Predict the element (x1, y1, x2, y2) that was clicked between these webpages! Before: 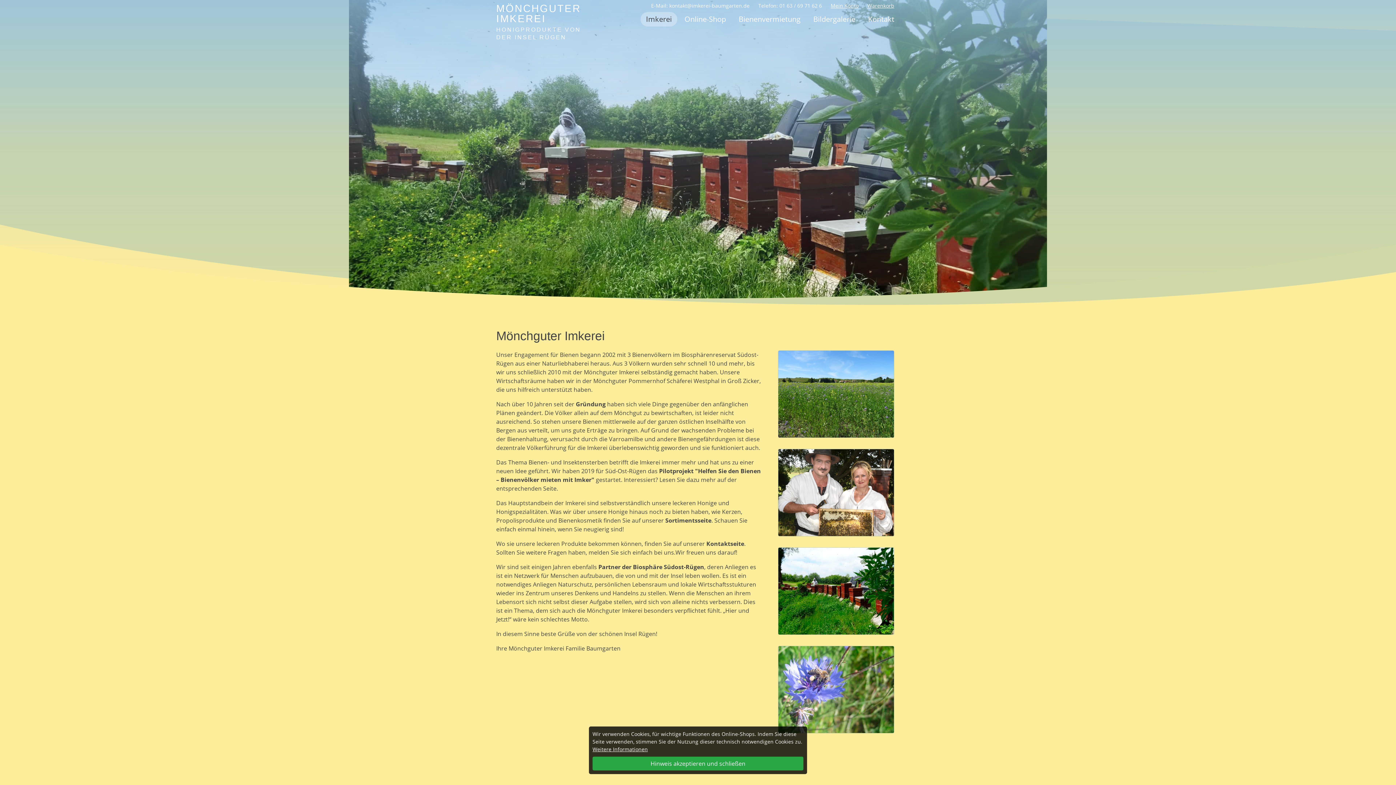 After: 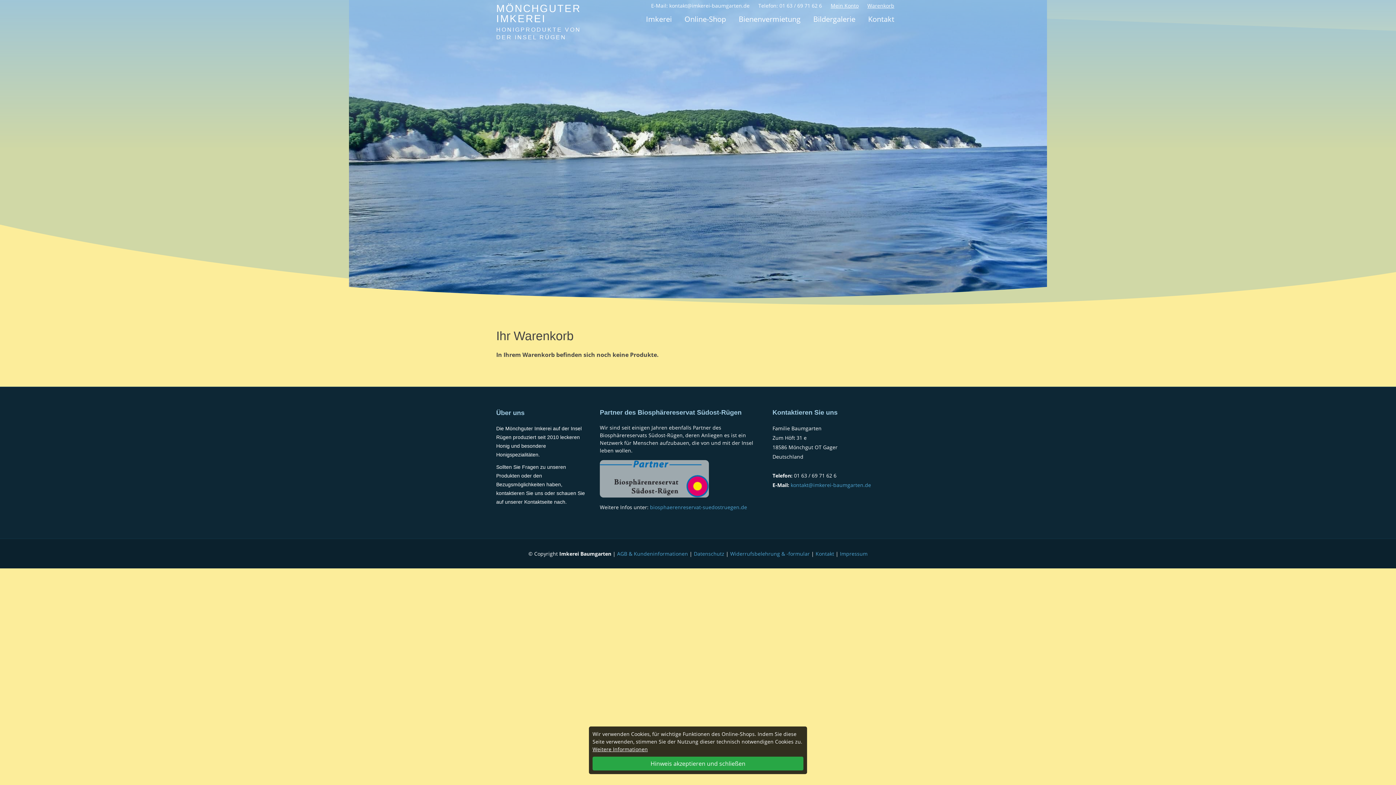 Action: label: Warenkorb bbox: (867, 2, 894, 9)